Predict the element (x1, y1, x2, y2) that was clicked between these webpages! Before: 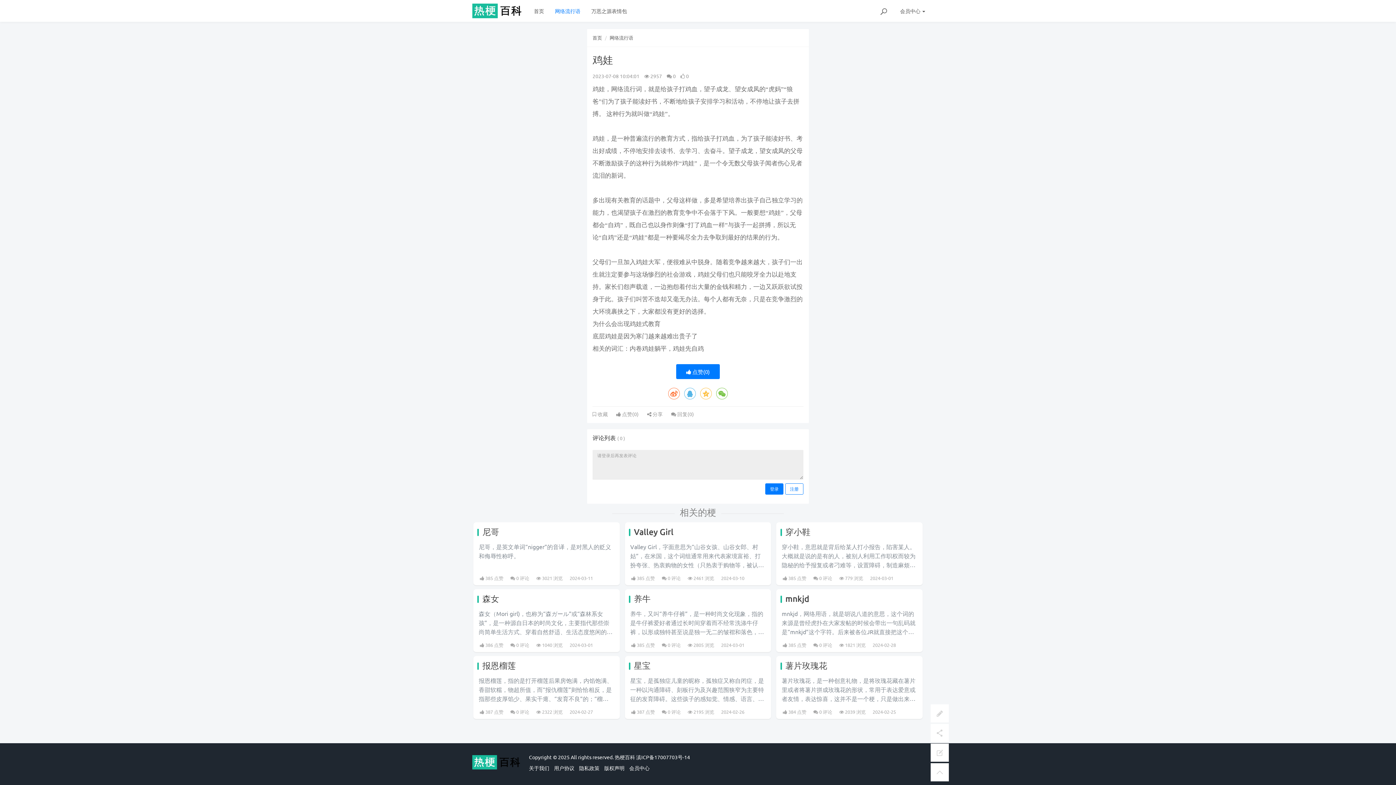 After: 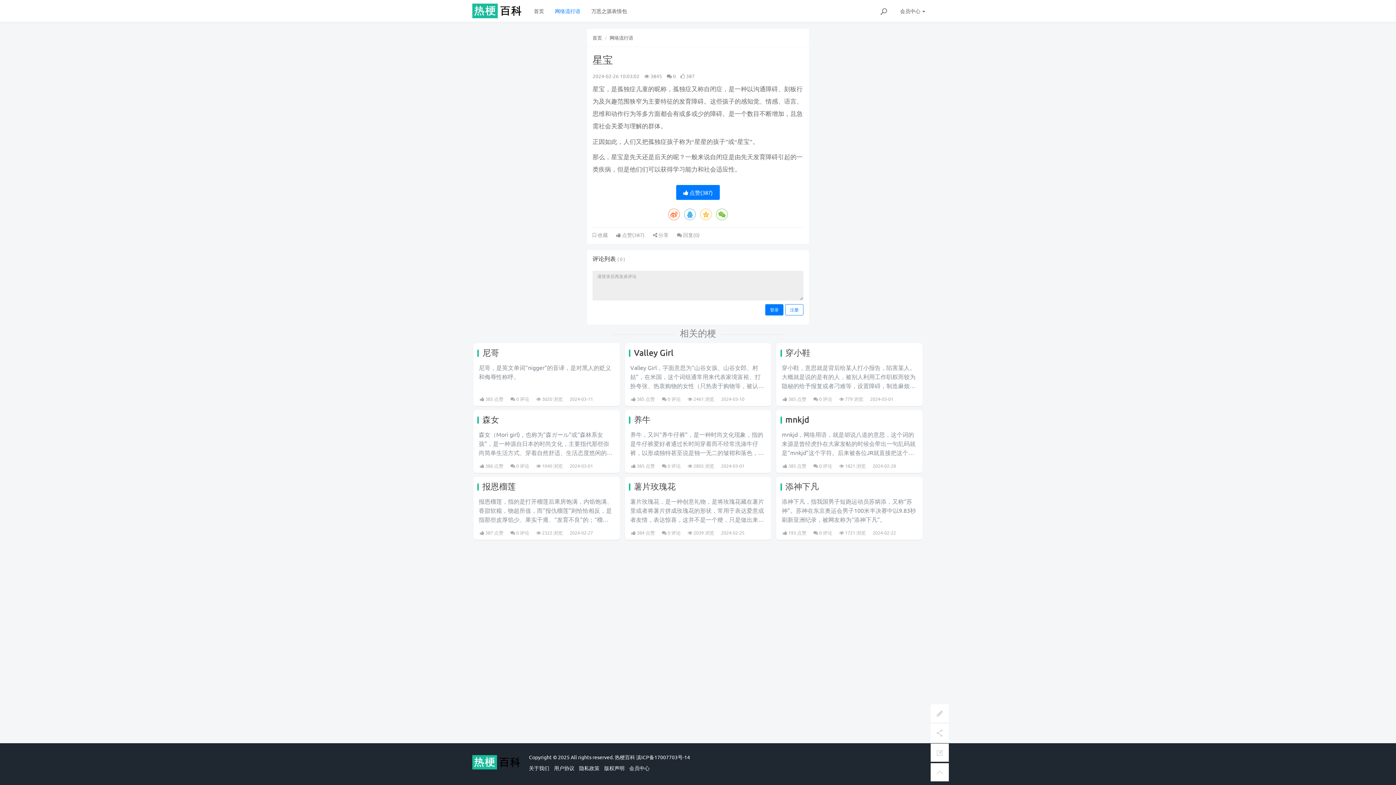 Action: label: 星宝 bbox: (634, 660, 650, 670)